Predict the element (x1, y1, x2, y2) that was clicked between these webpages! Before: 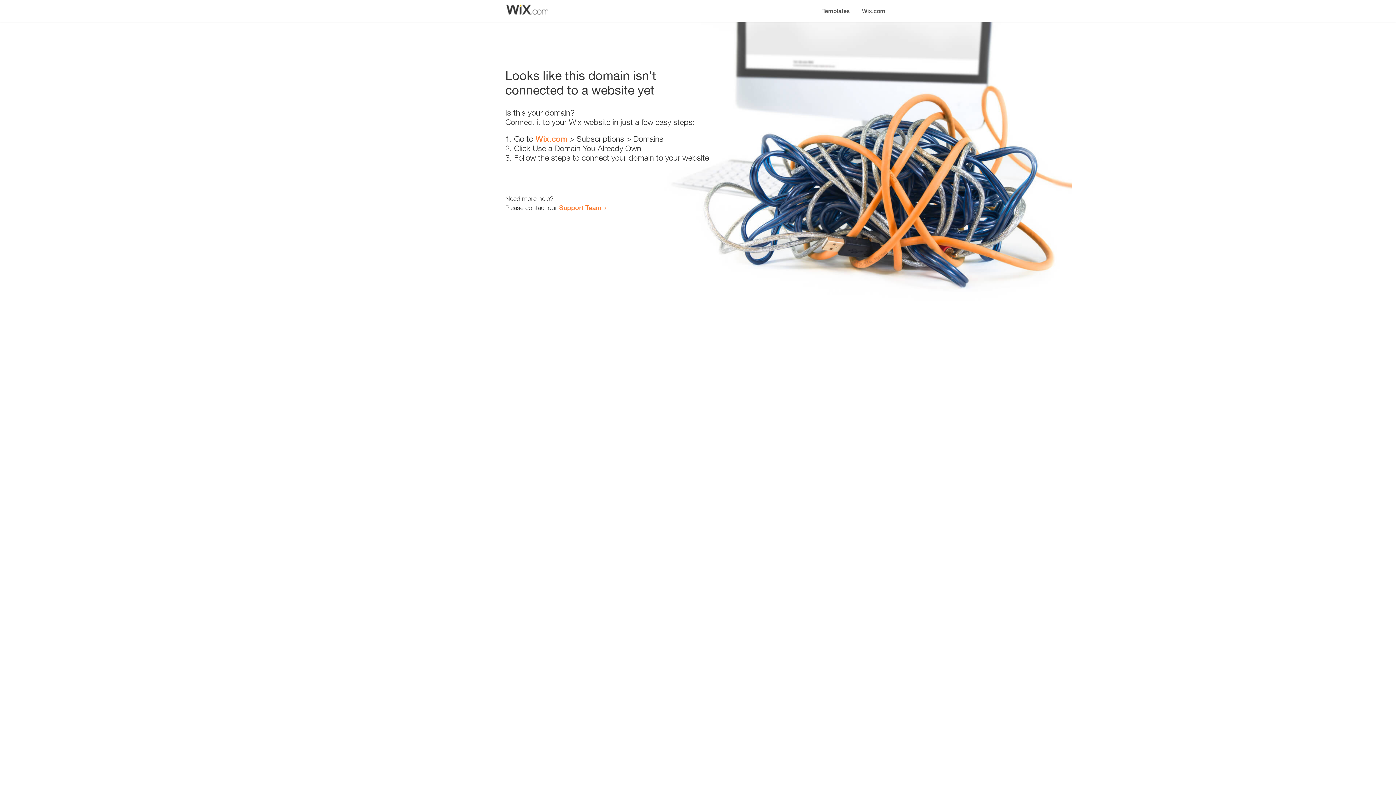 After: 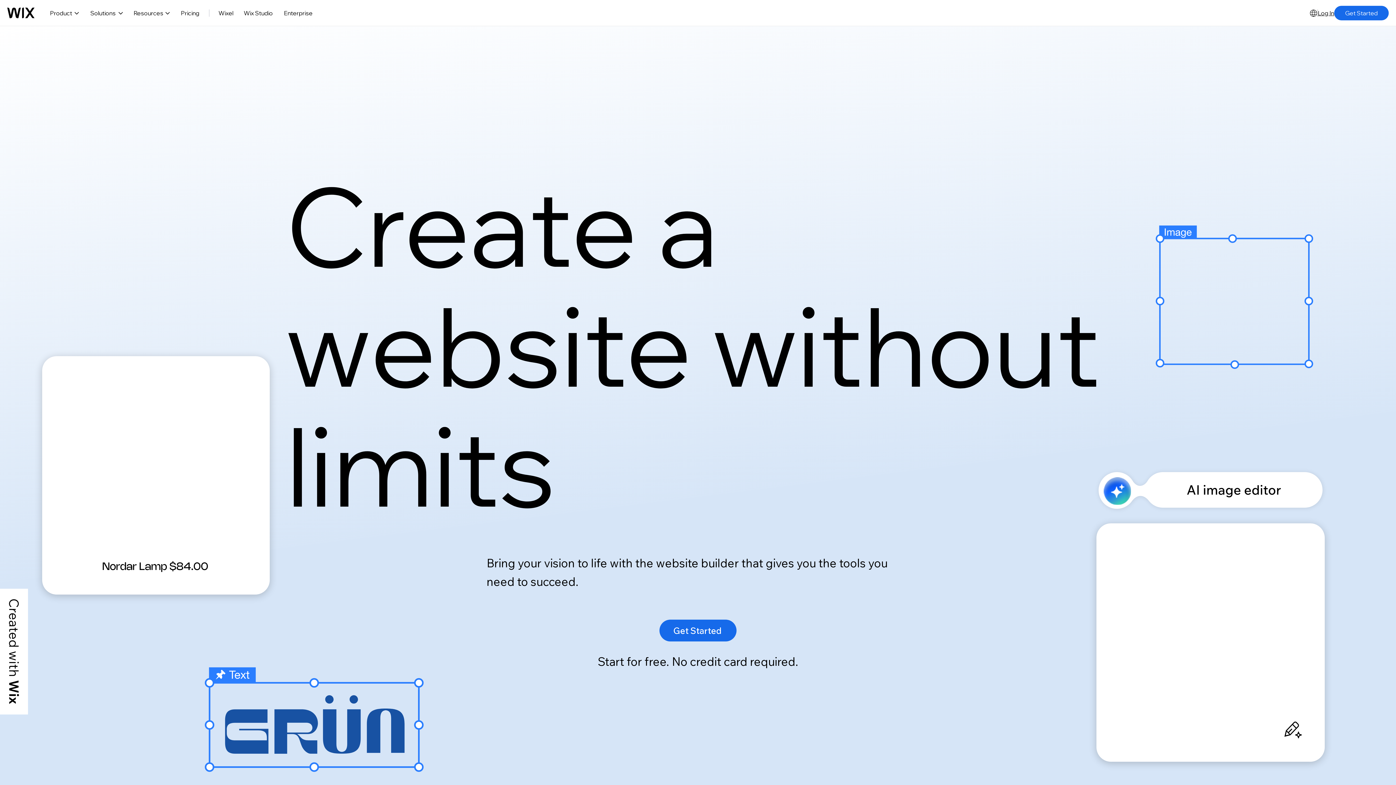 Action: bbox: (535, 134, 567, 143) label: Wix.com